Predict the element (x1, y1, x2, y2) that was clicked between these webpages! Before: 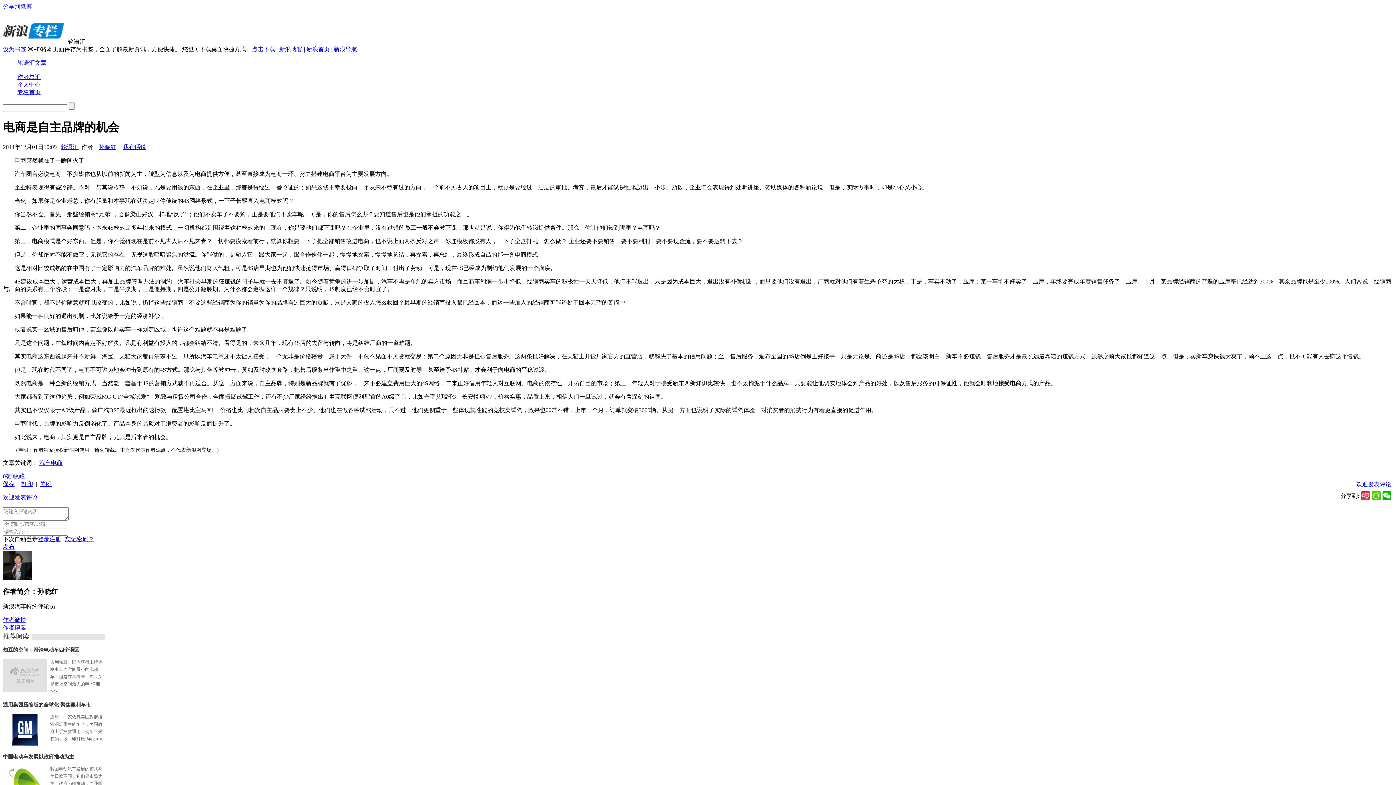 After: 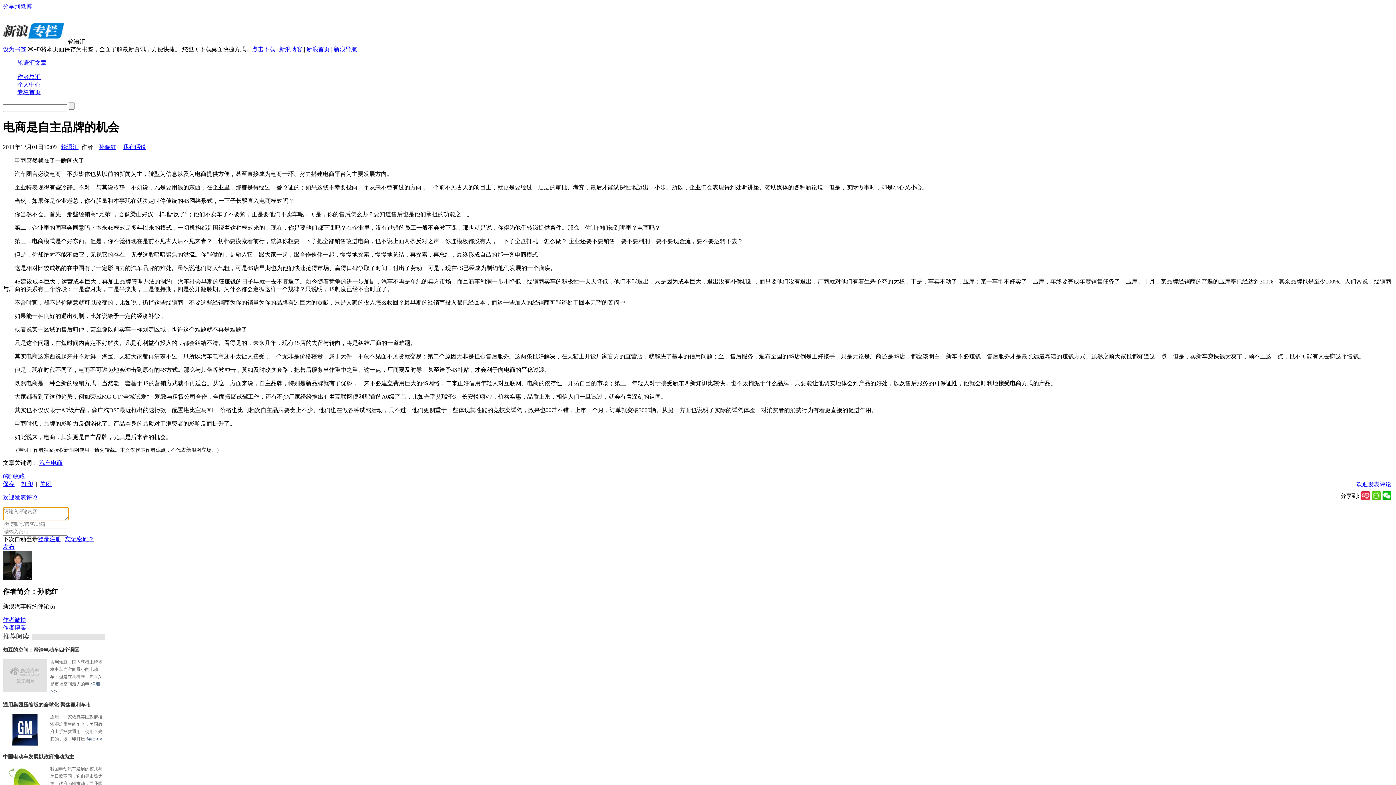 Action: bbox: (2, 543, 14, 550) label: 发布